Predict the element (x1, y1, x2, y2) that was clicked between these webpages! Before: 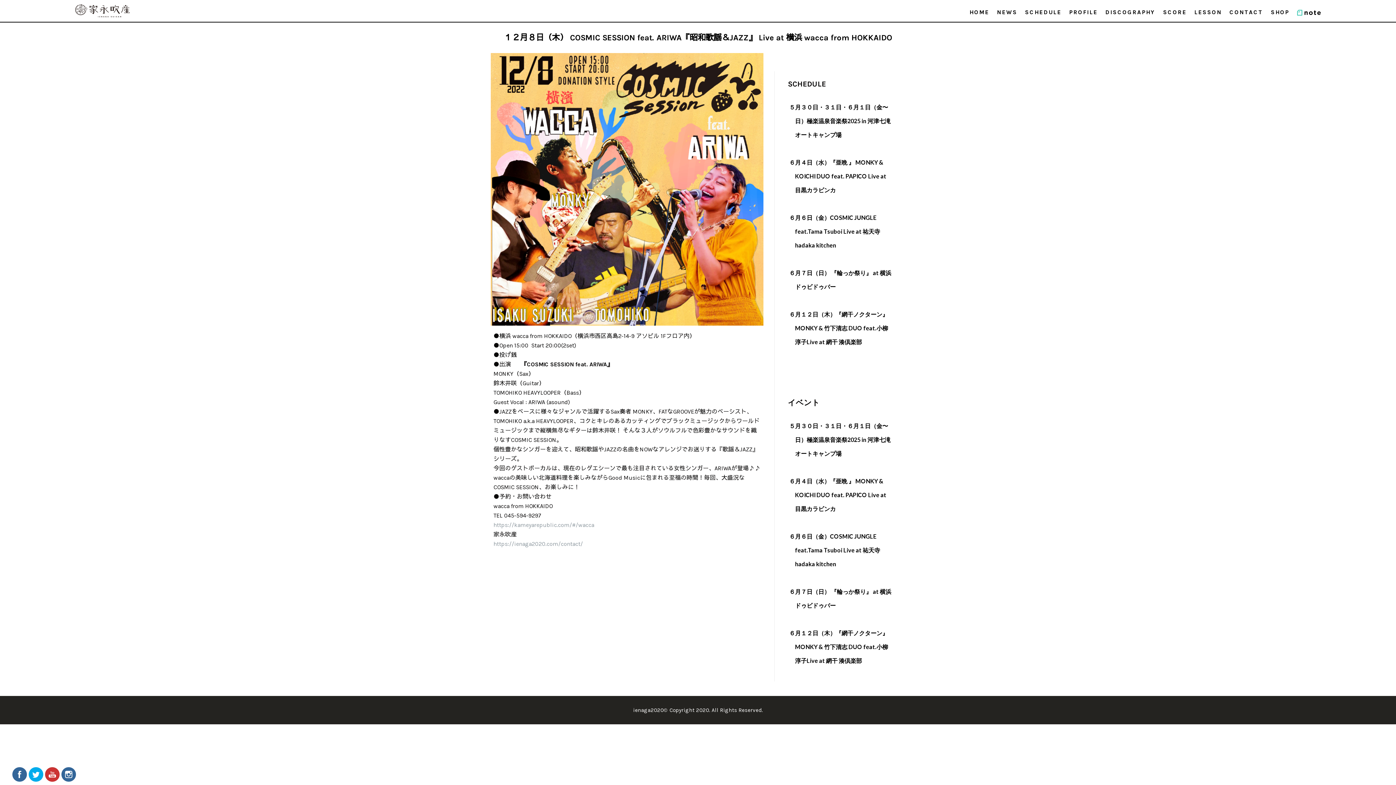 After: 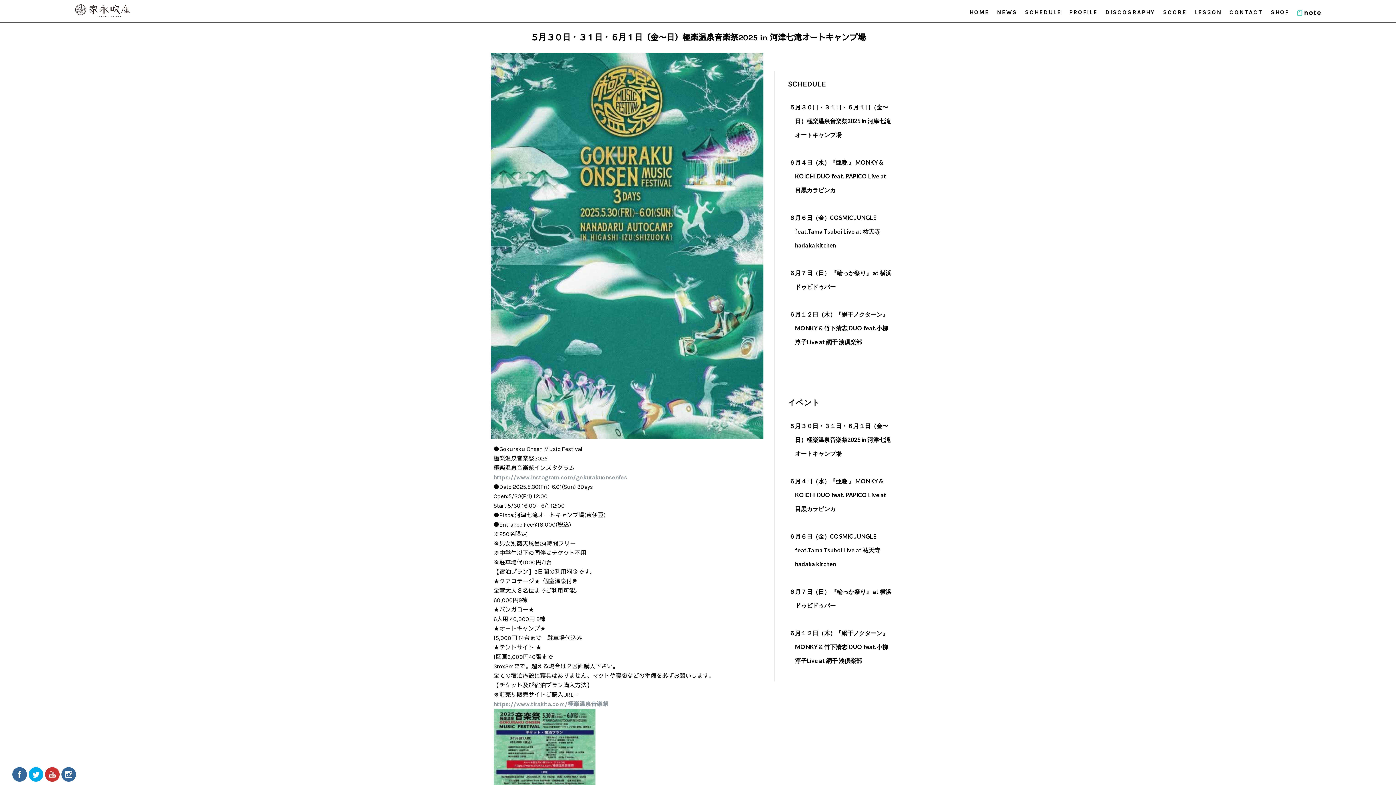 Action: label: ５月３０日・３１日・６月１日（金〜日）極楽温泉音楽祭2025 in 河津七滝オートキャンプ場 bbox: (789, 103, 890, 138)